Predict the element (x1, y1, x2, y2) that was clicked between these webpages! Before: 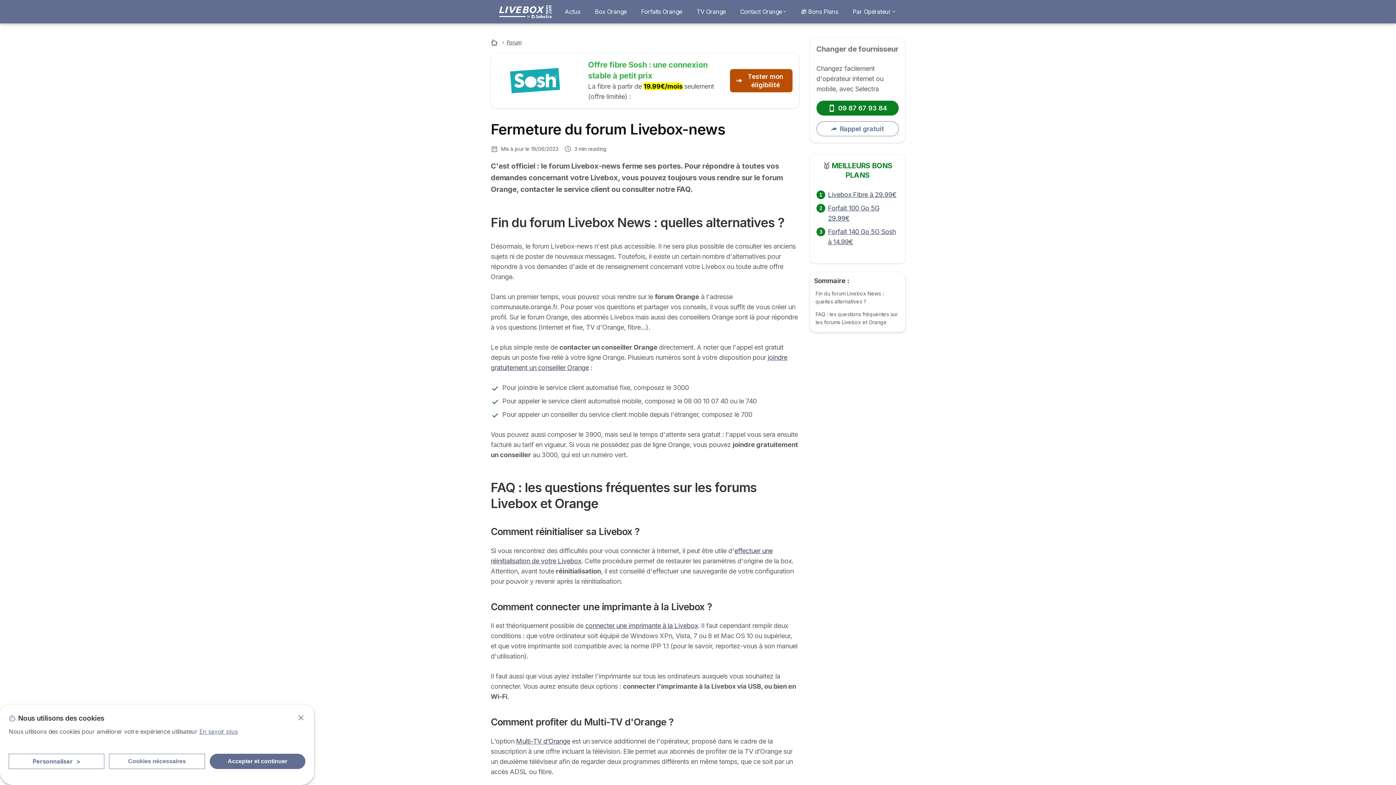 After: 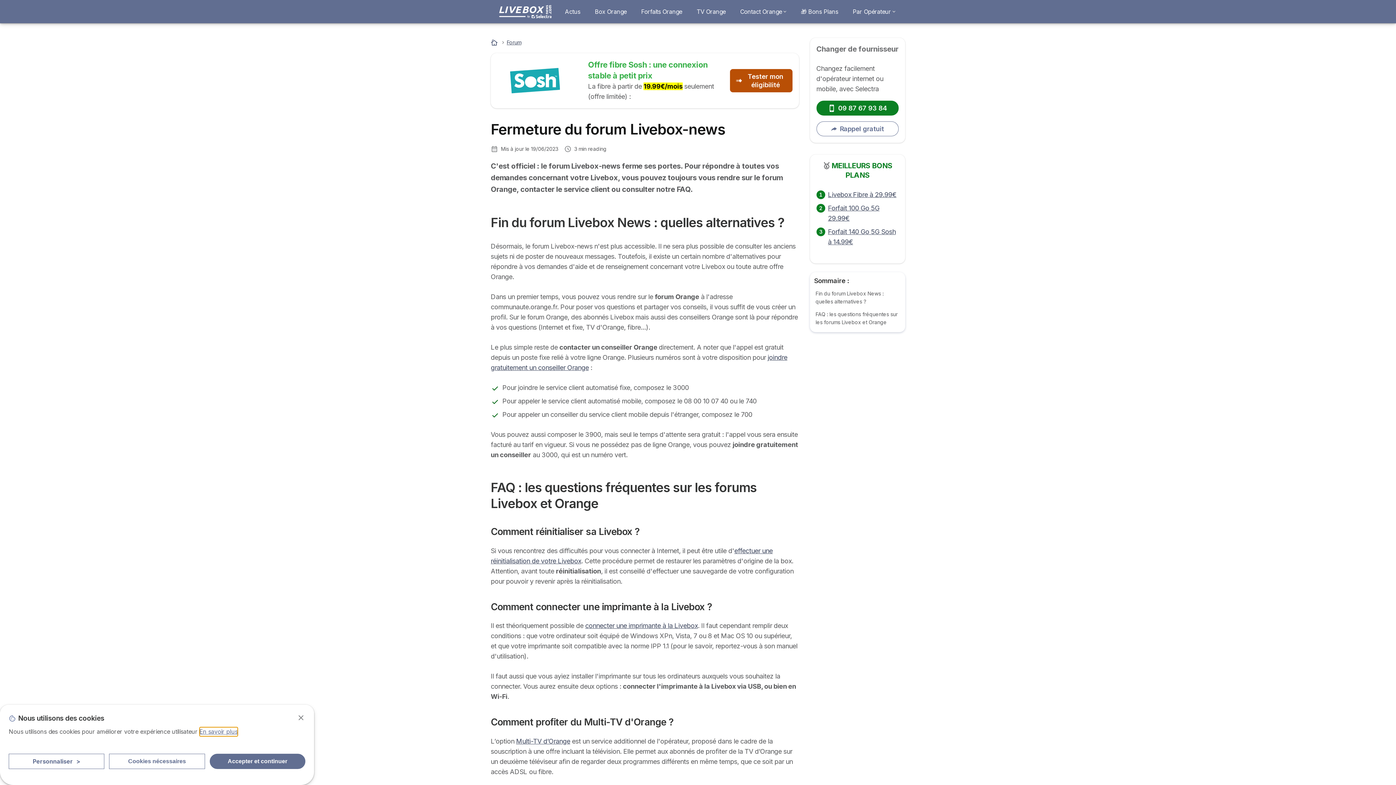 Action: bbox: (199, 727, 237, 736) label: En savoir plus